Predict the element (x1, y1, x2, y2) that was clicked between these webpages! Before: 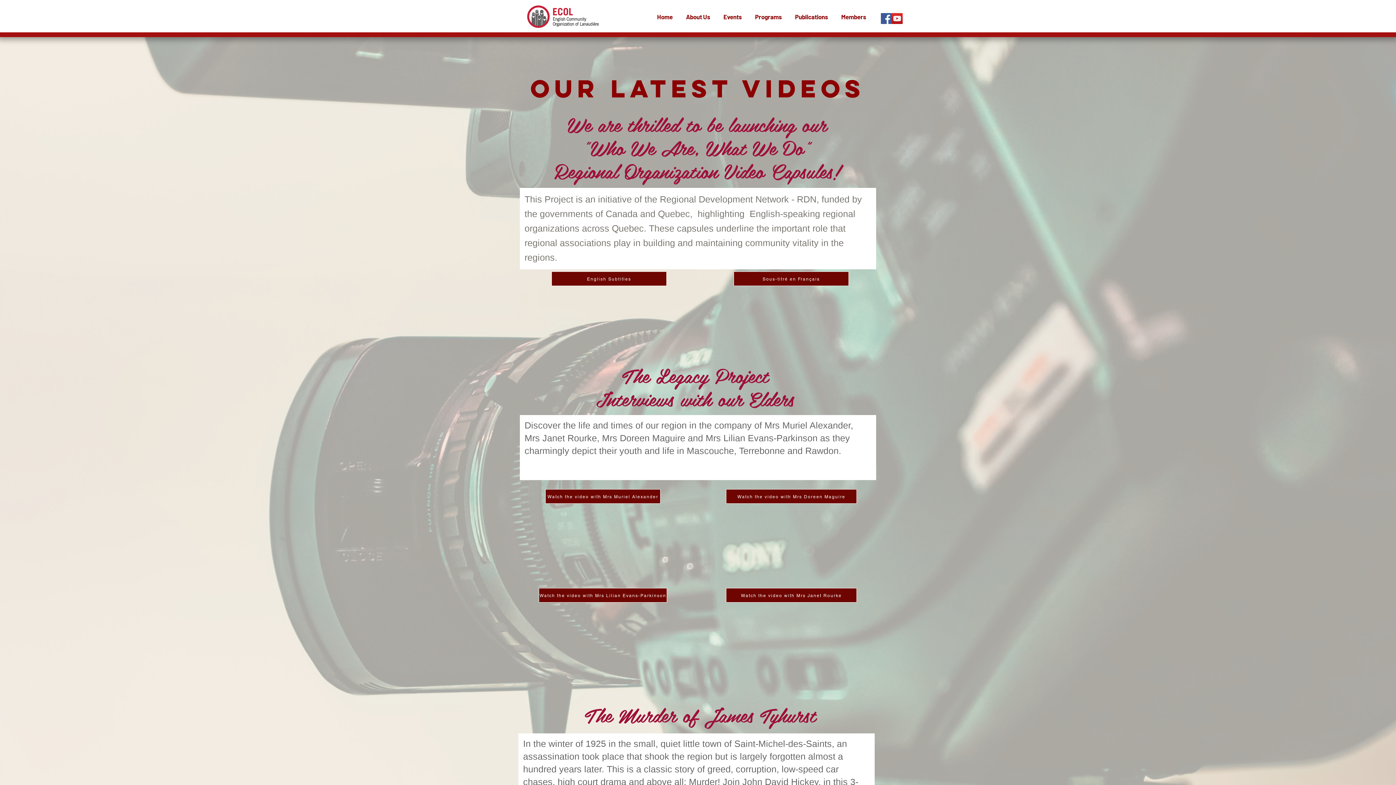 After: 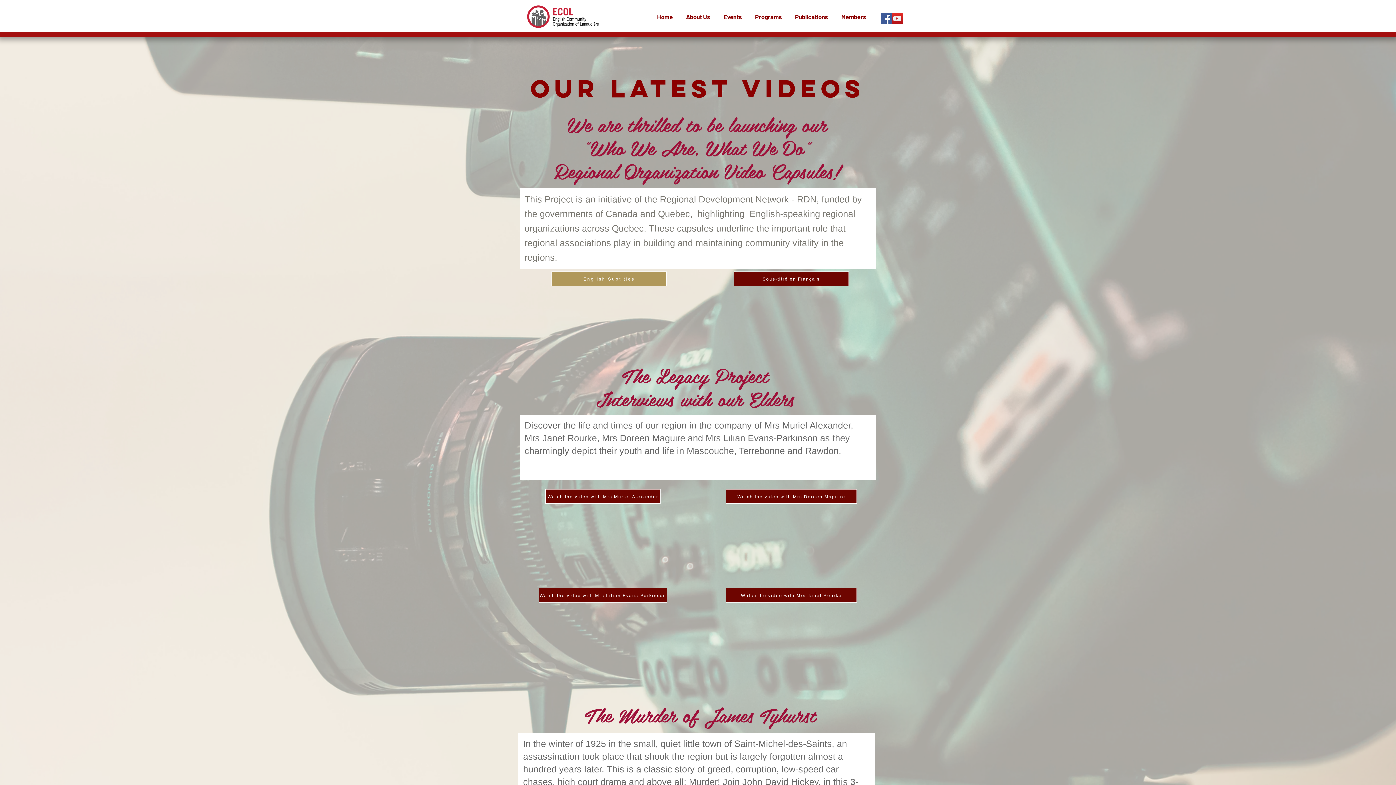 Action: label: English Subtitles bbox: (551, 271, 666, 286)